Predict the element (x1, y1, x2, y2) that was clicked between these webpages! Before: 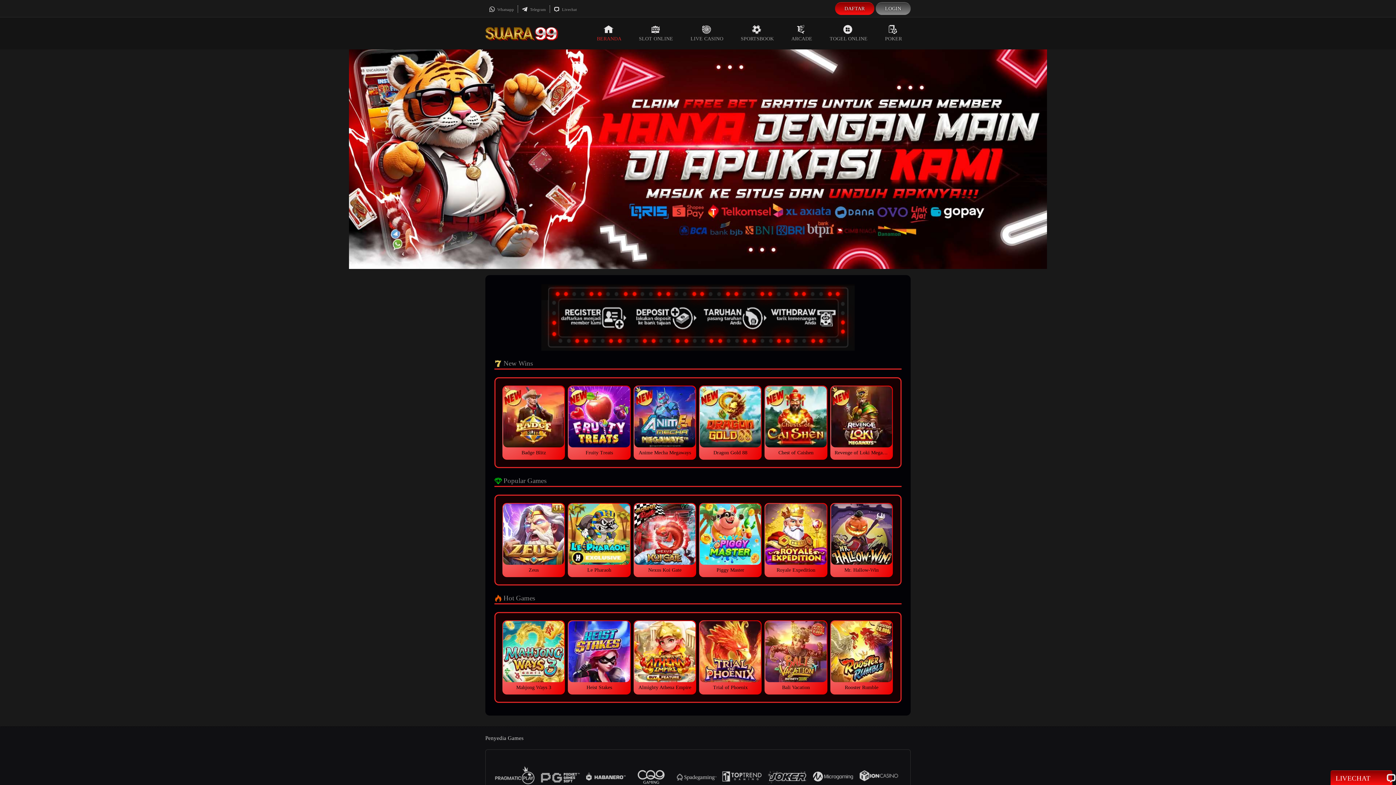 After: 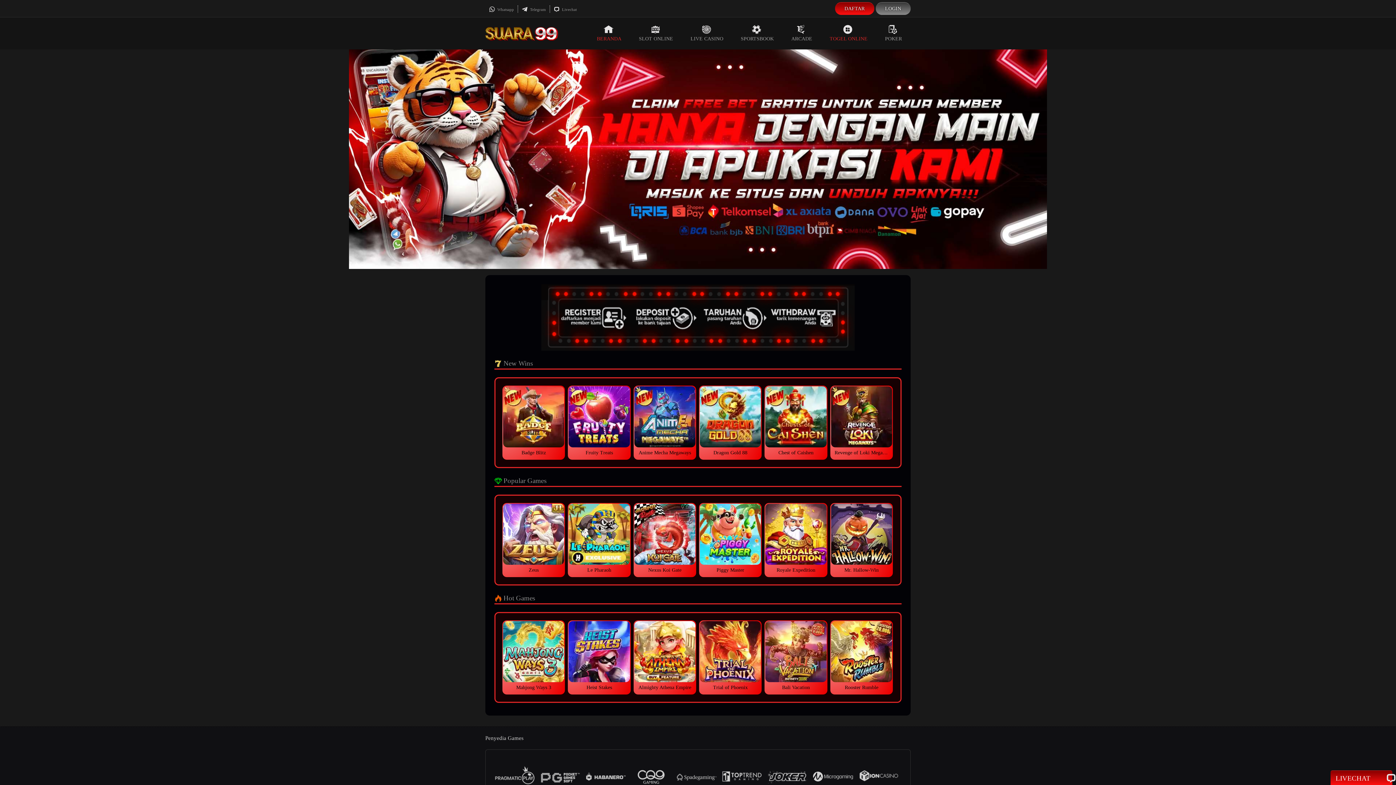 Action: bbox: (821, 17, 876, 49) label: TOGEL ONLINE